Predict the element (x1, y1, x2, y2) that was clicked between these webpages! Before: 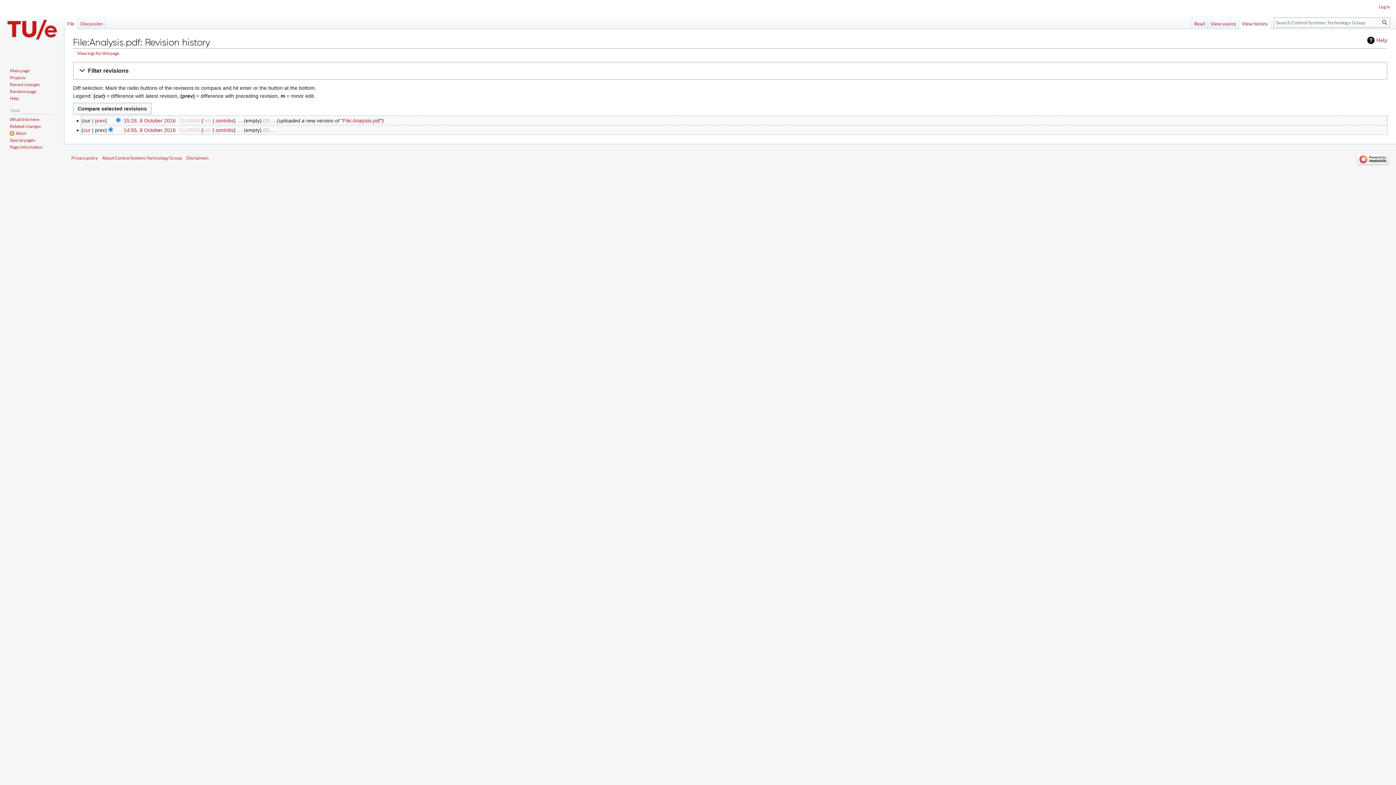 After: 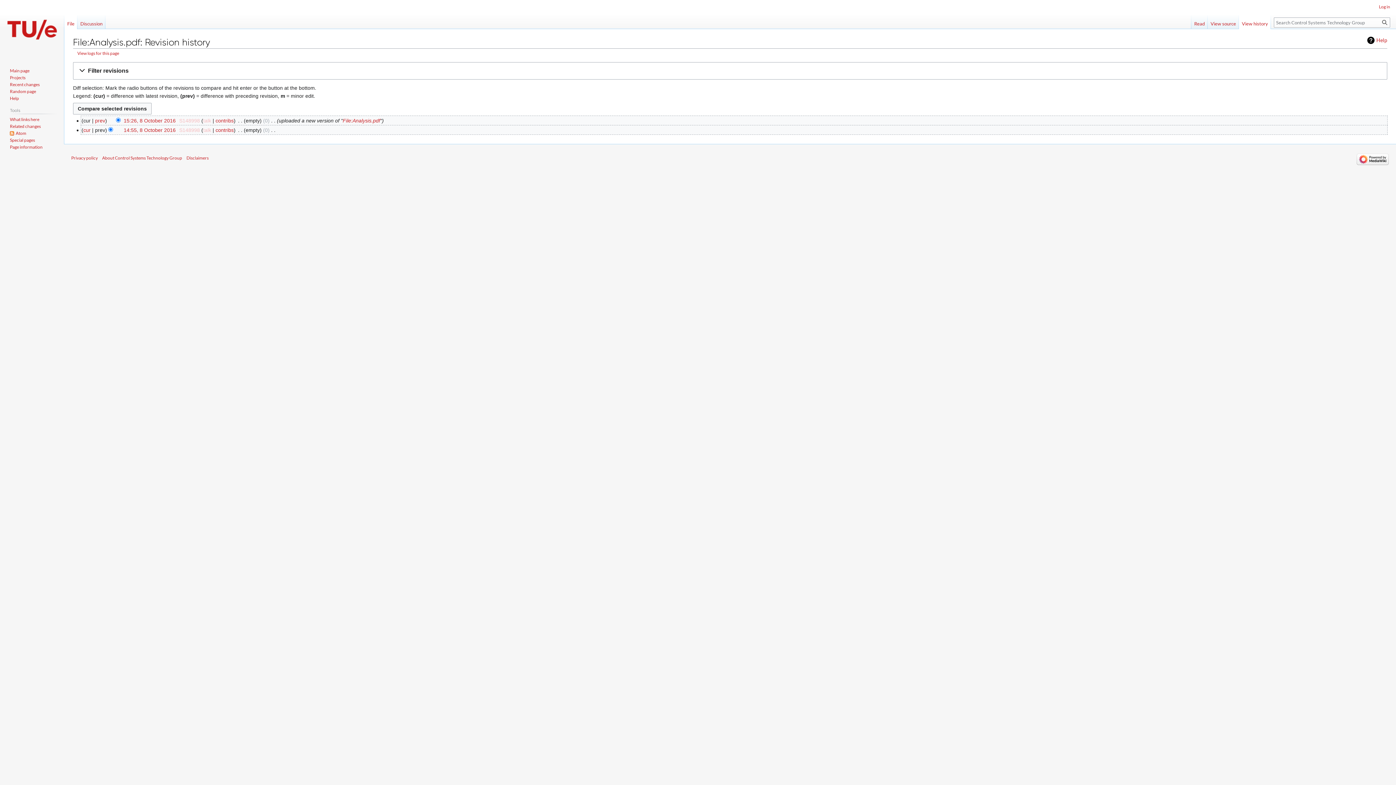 Action: label: View history bbox: (1239, 14, 1271, 29)